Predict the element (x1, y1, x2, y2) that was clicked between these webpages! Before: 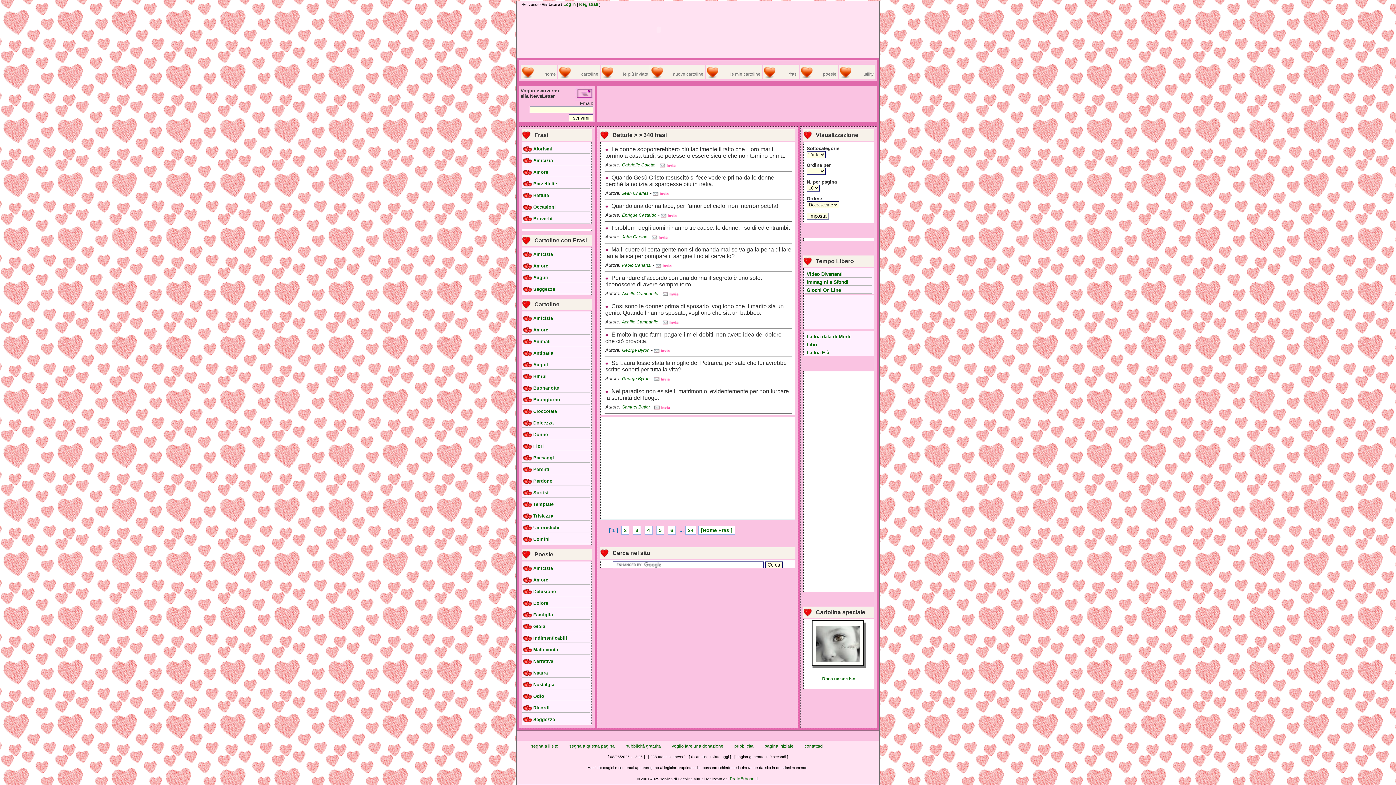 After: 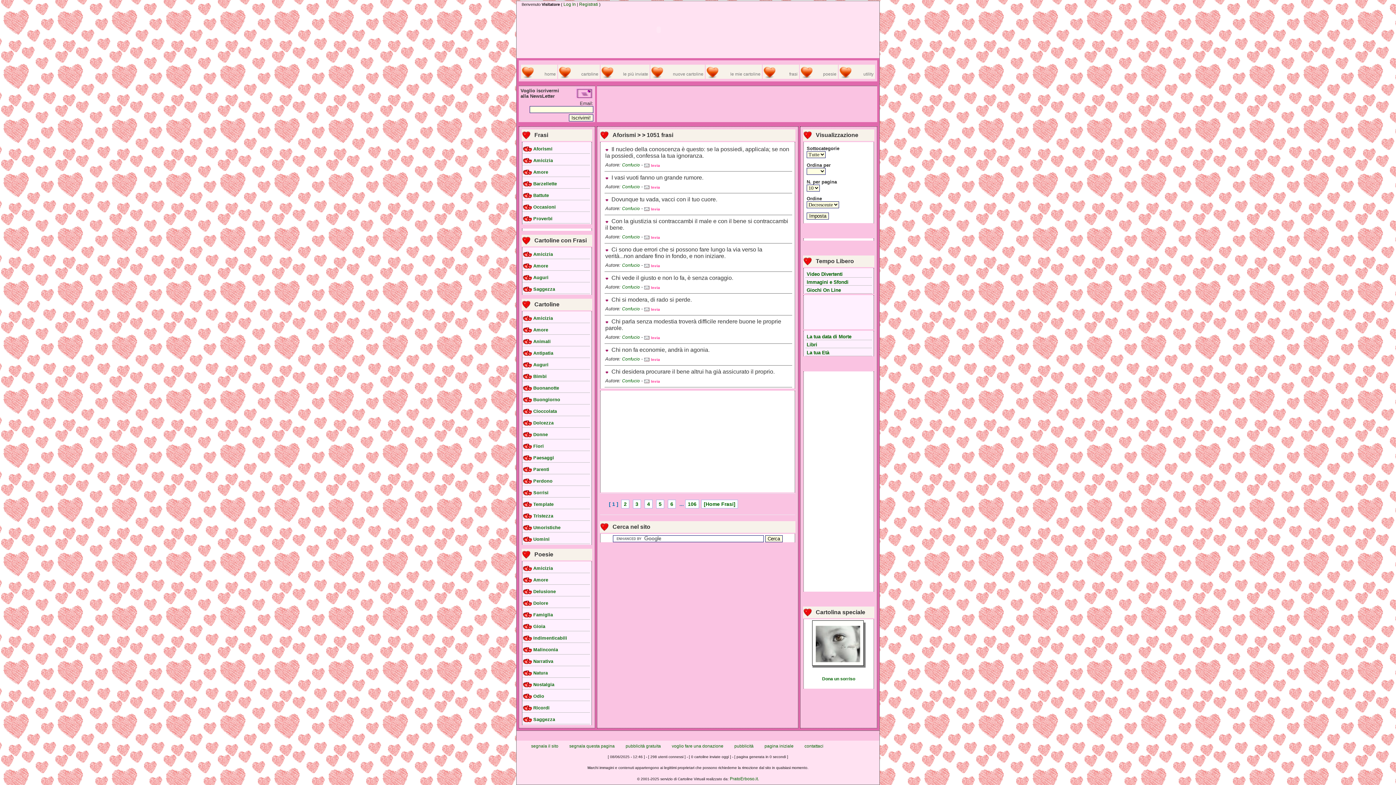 Action: label: Aforismi bbox: (522, 146, 552, 151)